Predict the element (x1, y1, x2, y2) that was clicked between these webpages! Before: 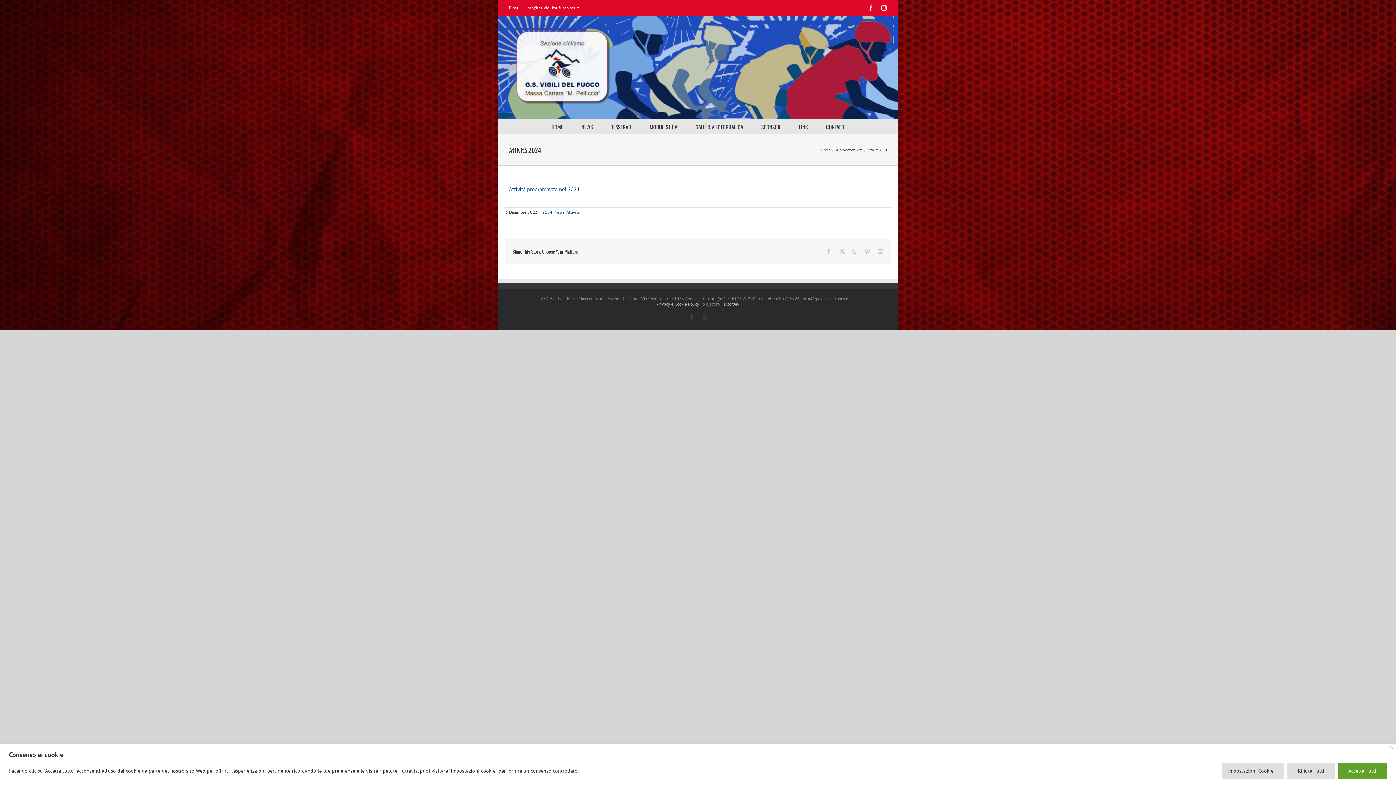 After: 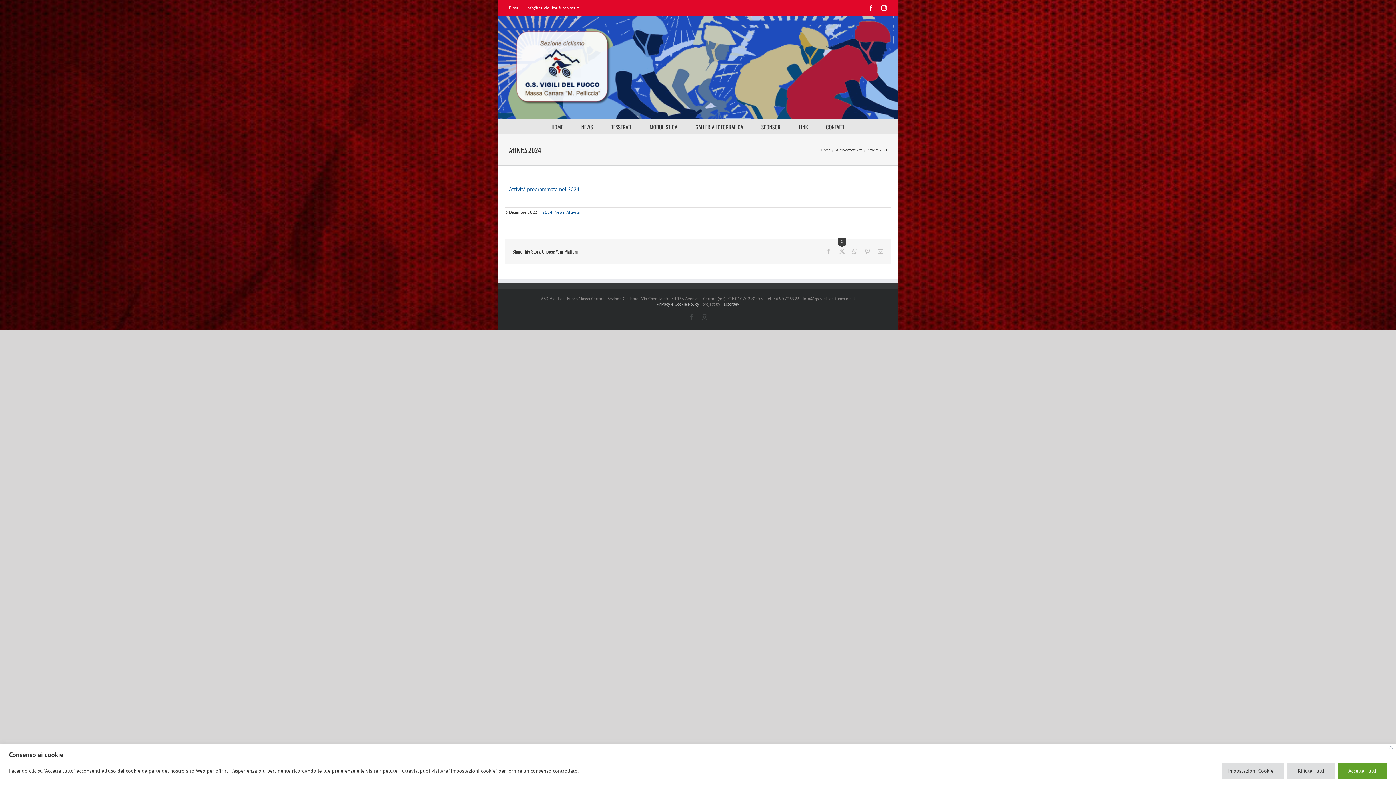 Action: label: X bbox: (839, 248, 845, 254)